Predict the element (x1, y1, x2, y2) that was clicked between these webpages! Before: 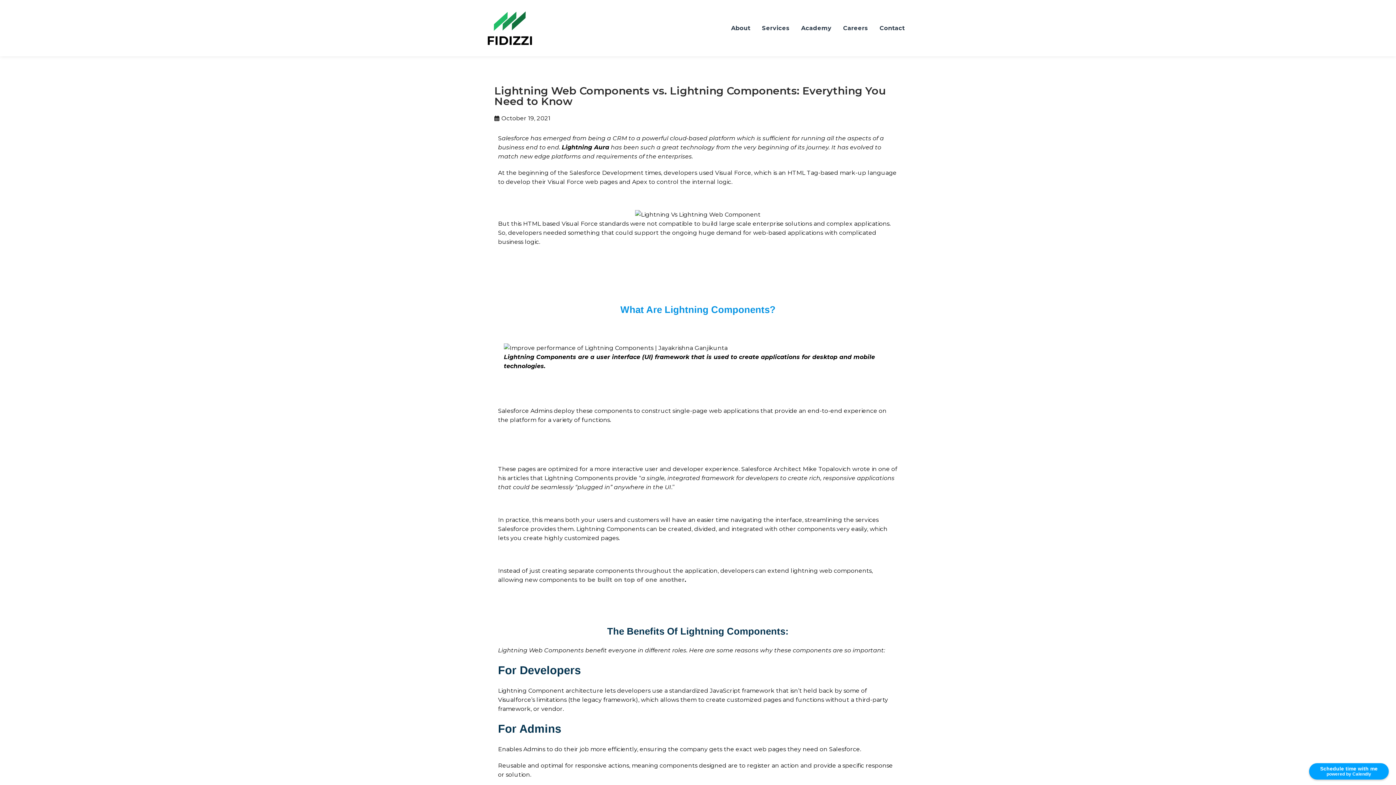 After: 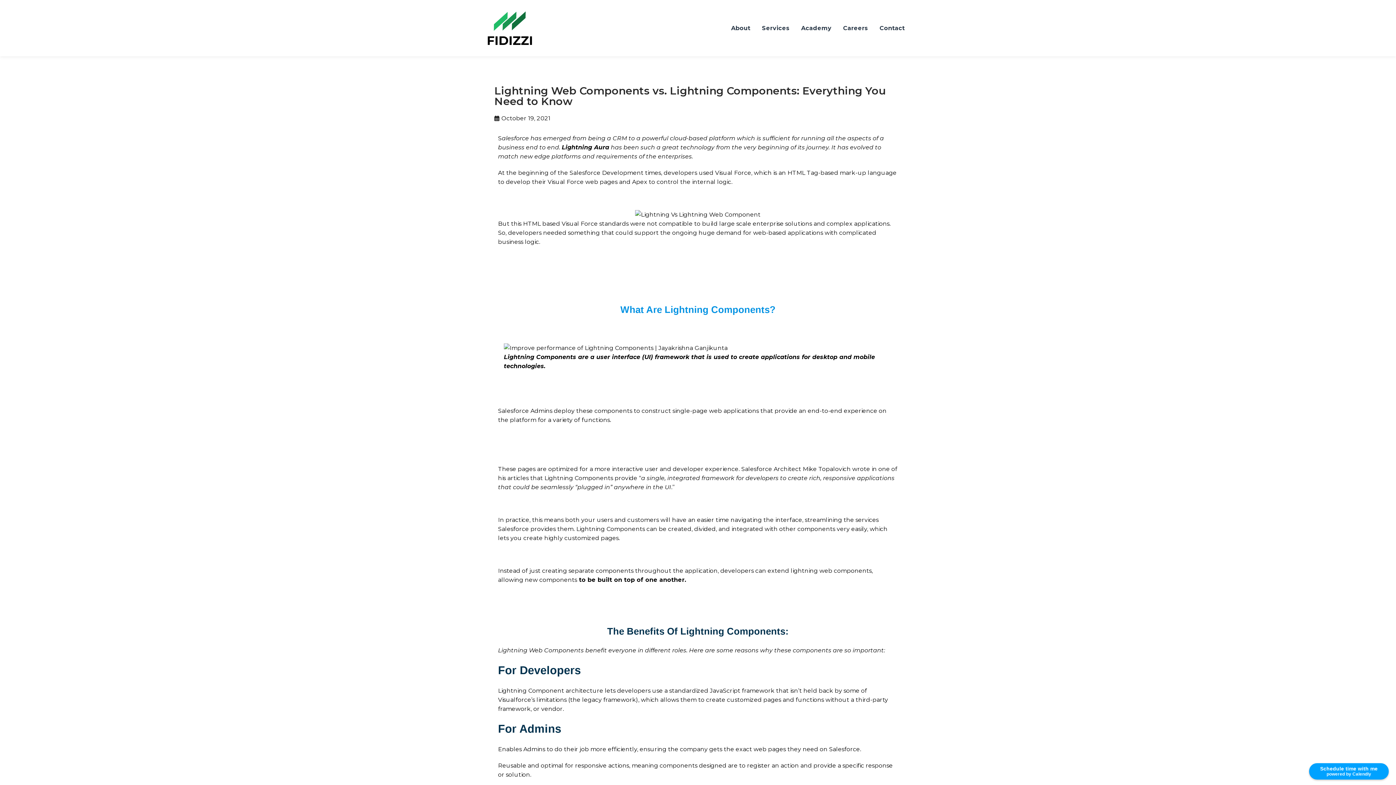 Action: label:  to be built on top of one another bbox: (577, 576, 684, 583)